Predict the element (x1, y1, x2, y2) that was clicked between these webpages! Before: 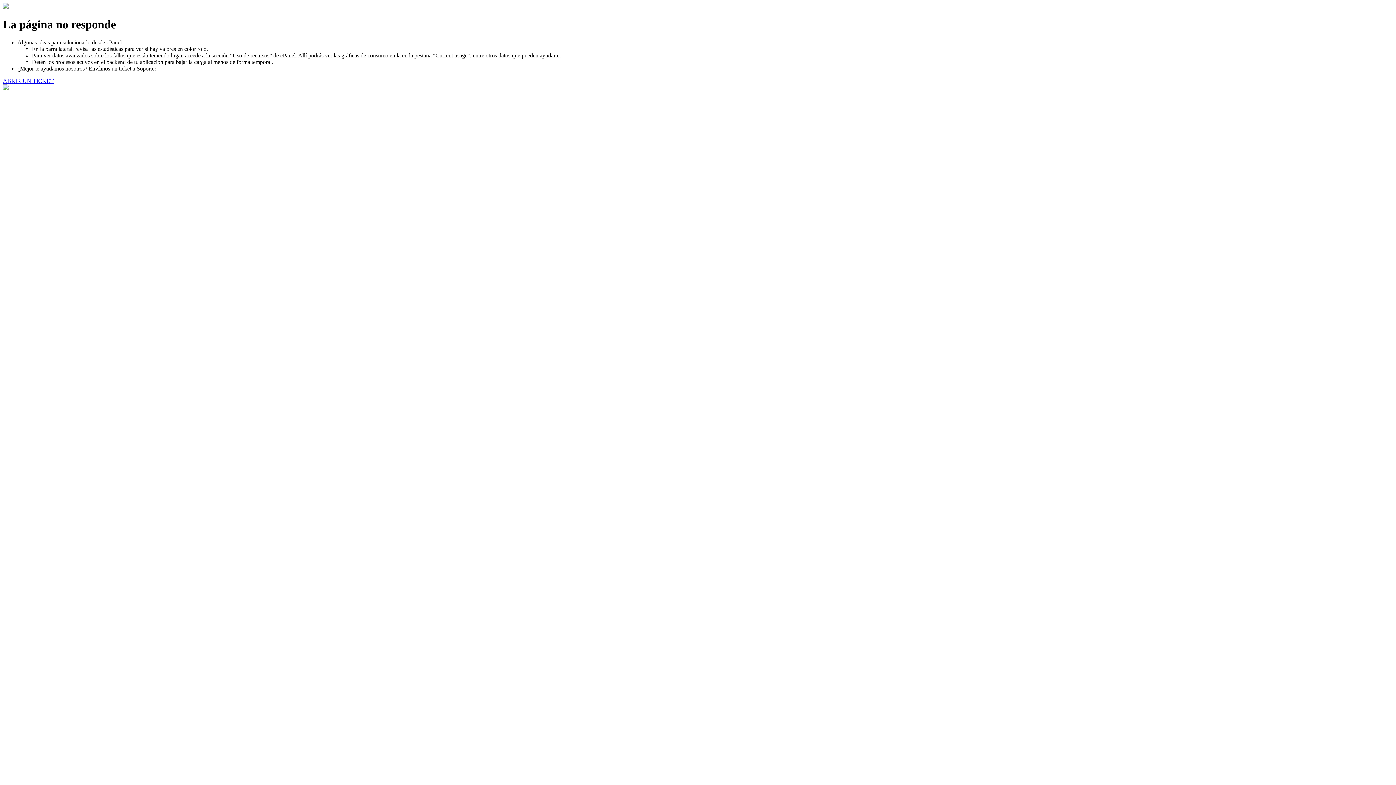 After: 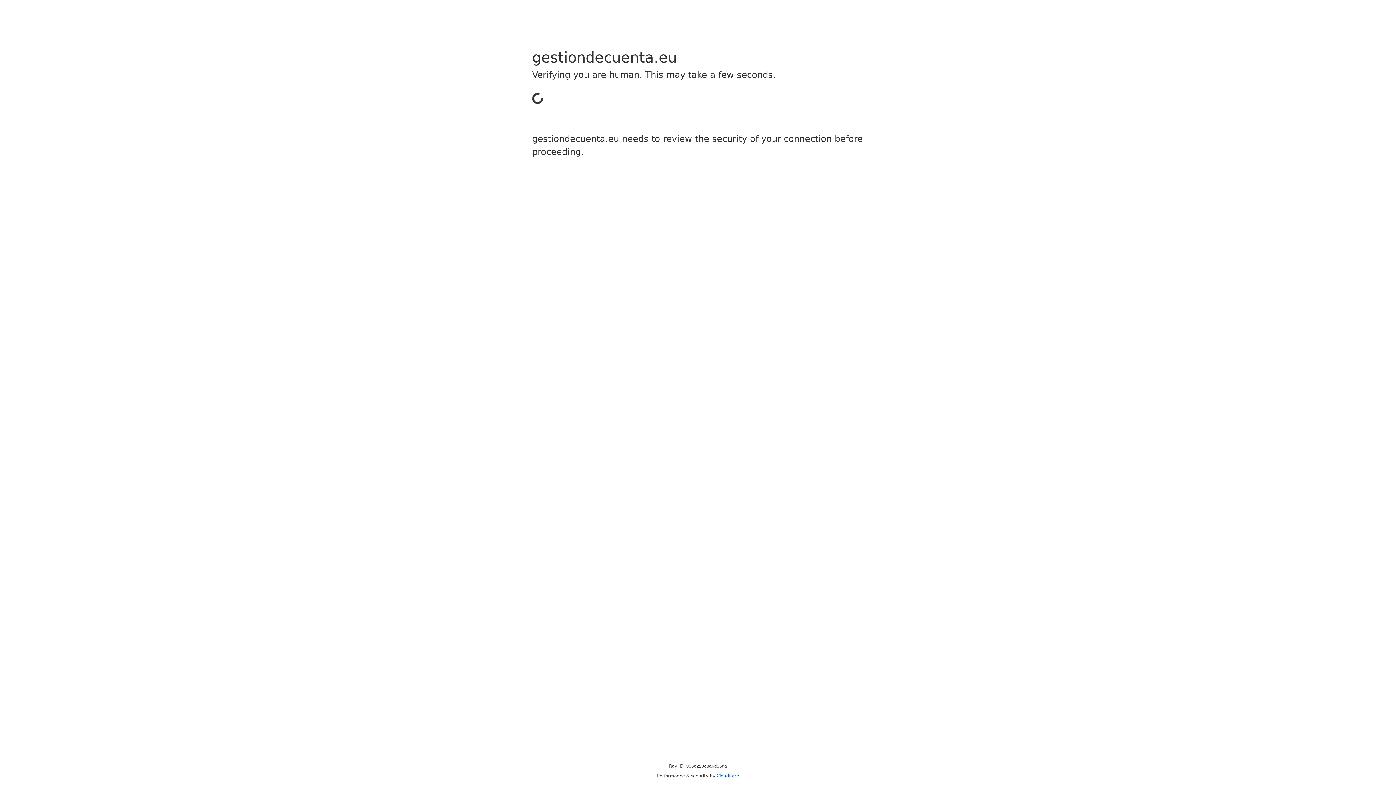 Action: label: ABRIR UN TICKET bbox: (2, 77, 53, 83)